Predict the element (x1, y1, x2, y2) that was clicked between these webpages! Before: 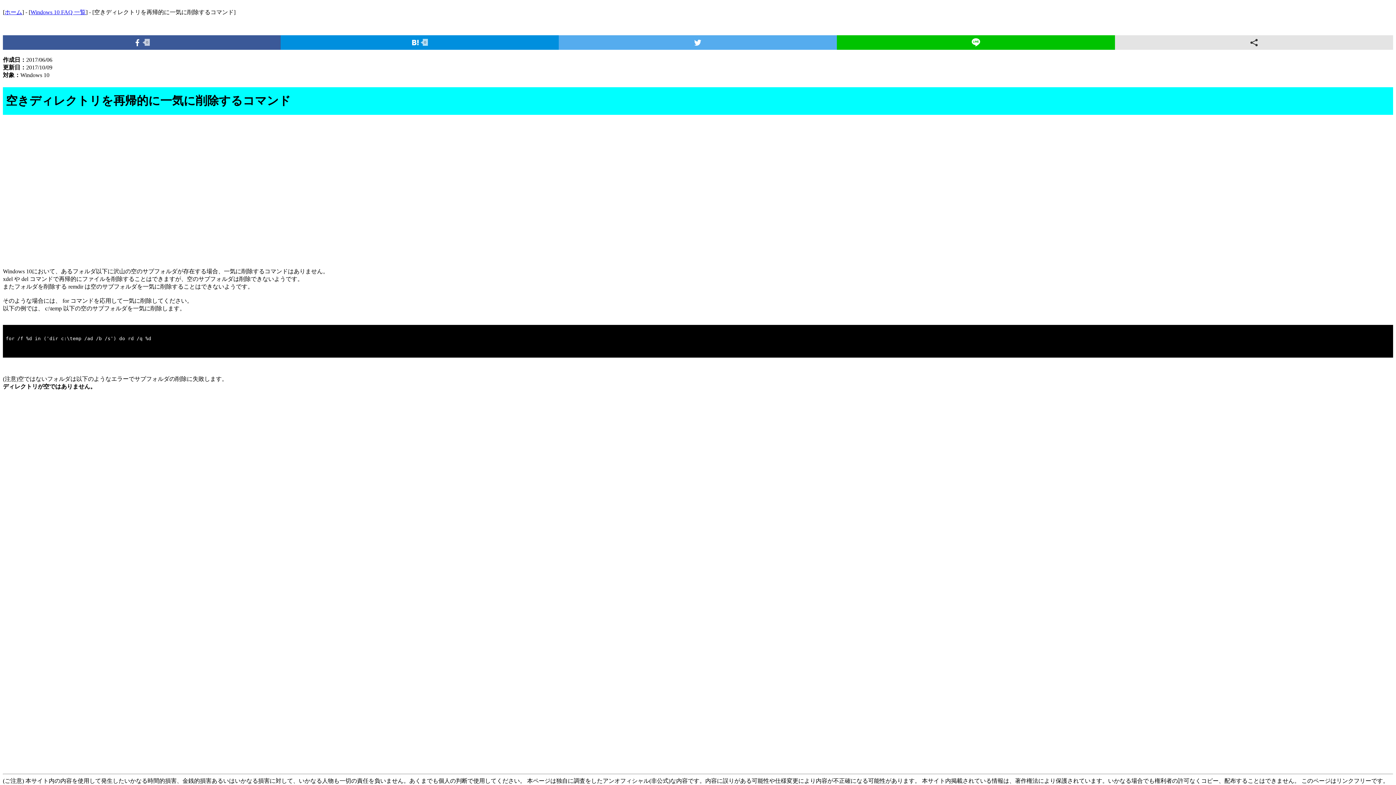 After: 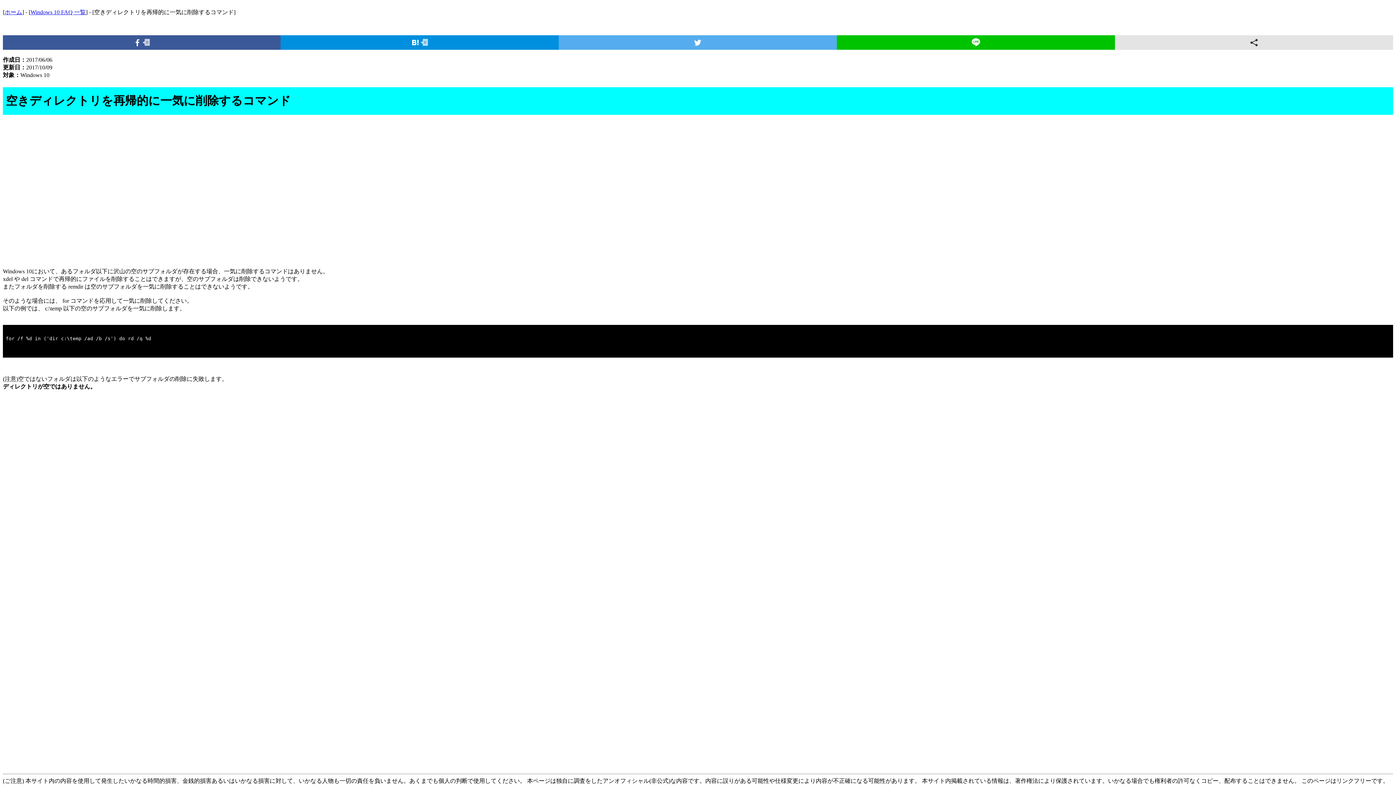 Action: bbox: (837, 35, 1115, 49)